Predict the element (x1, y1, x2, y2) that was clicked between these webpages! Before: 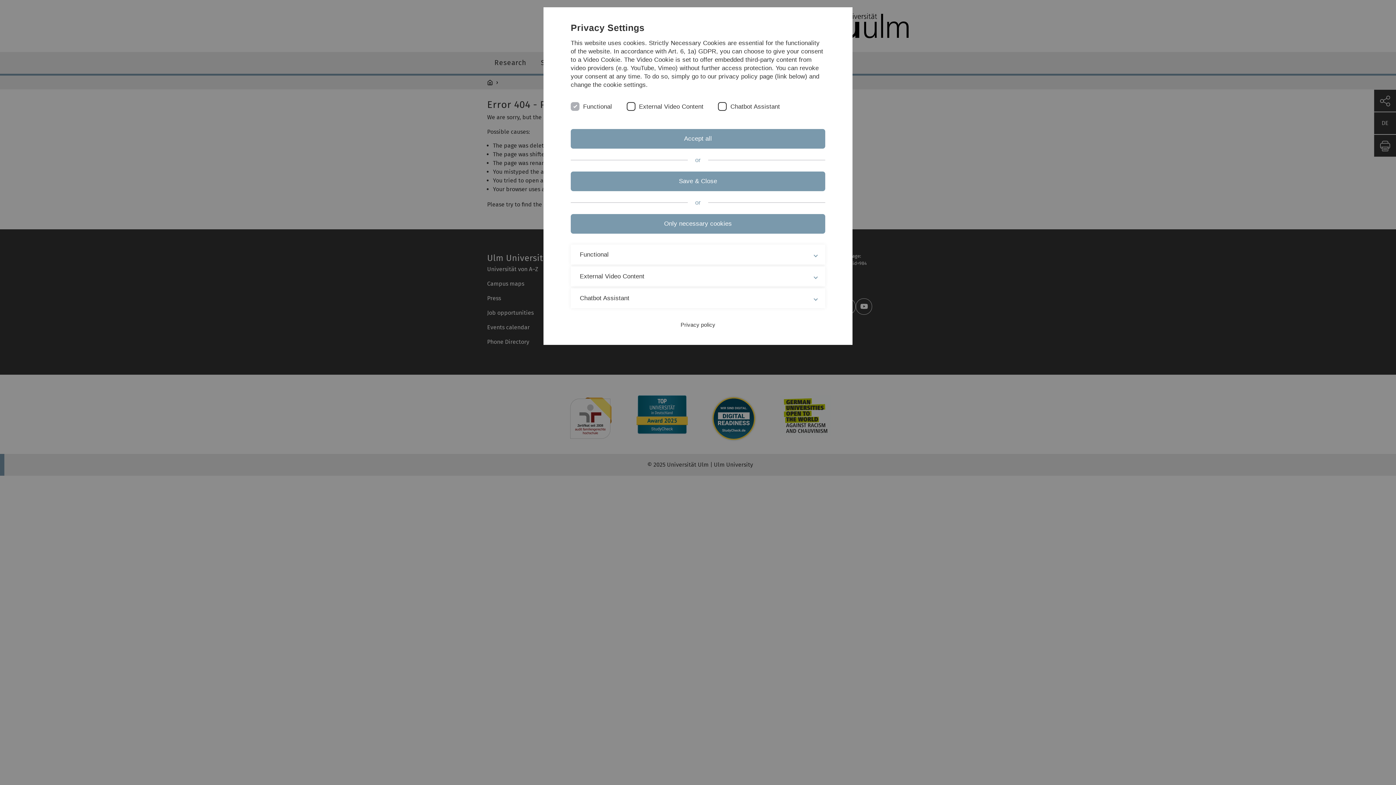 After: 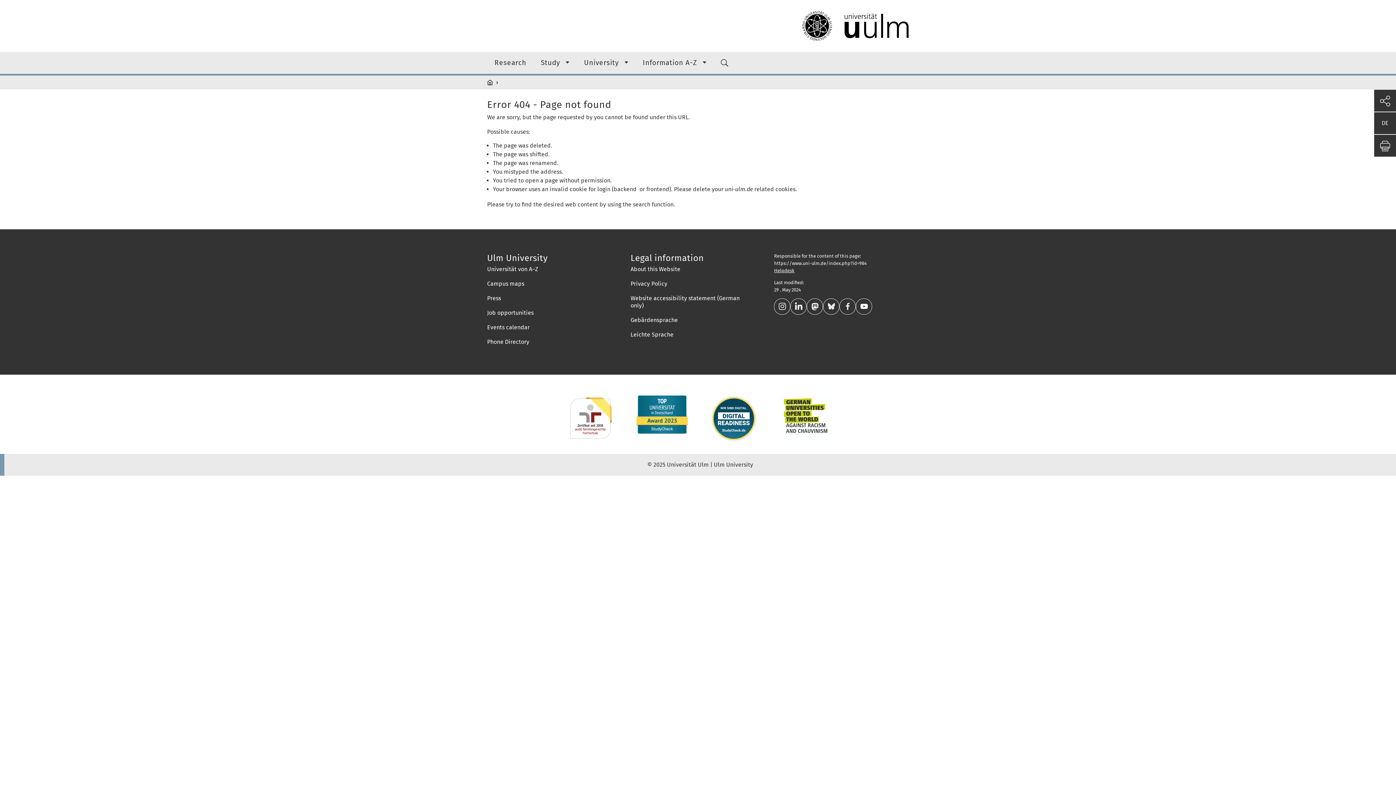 Action: bbox: (570, 129, 825, 148) label: Accept all